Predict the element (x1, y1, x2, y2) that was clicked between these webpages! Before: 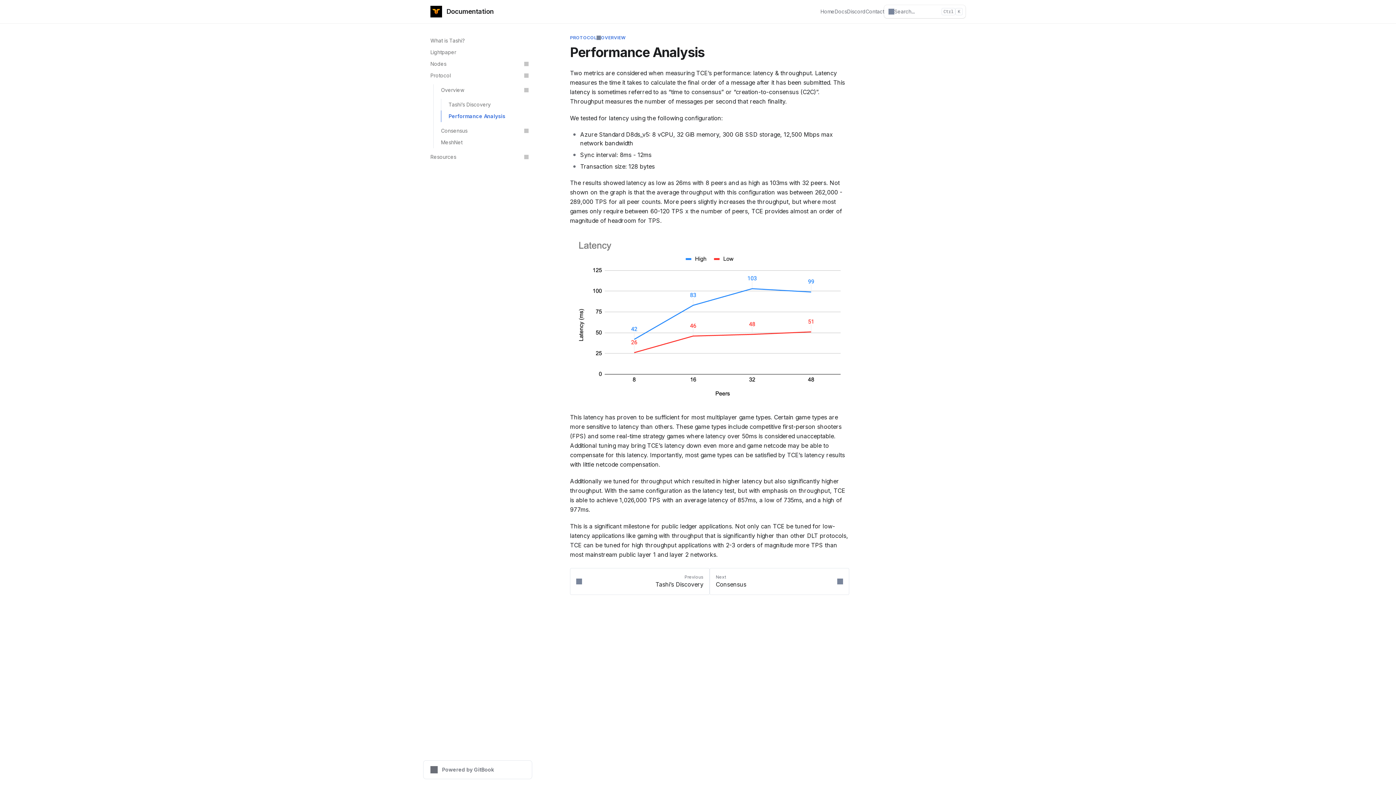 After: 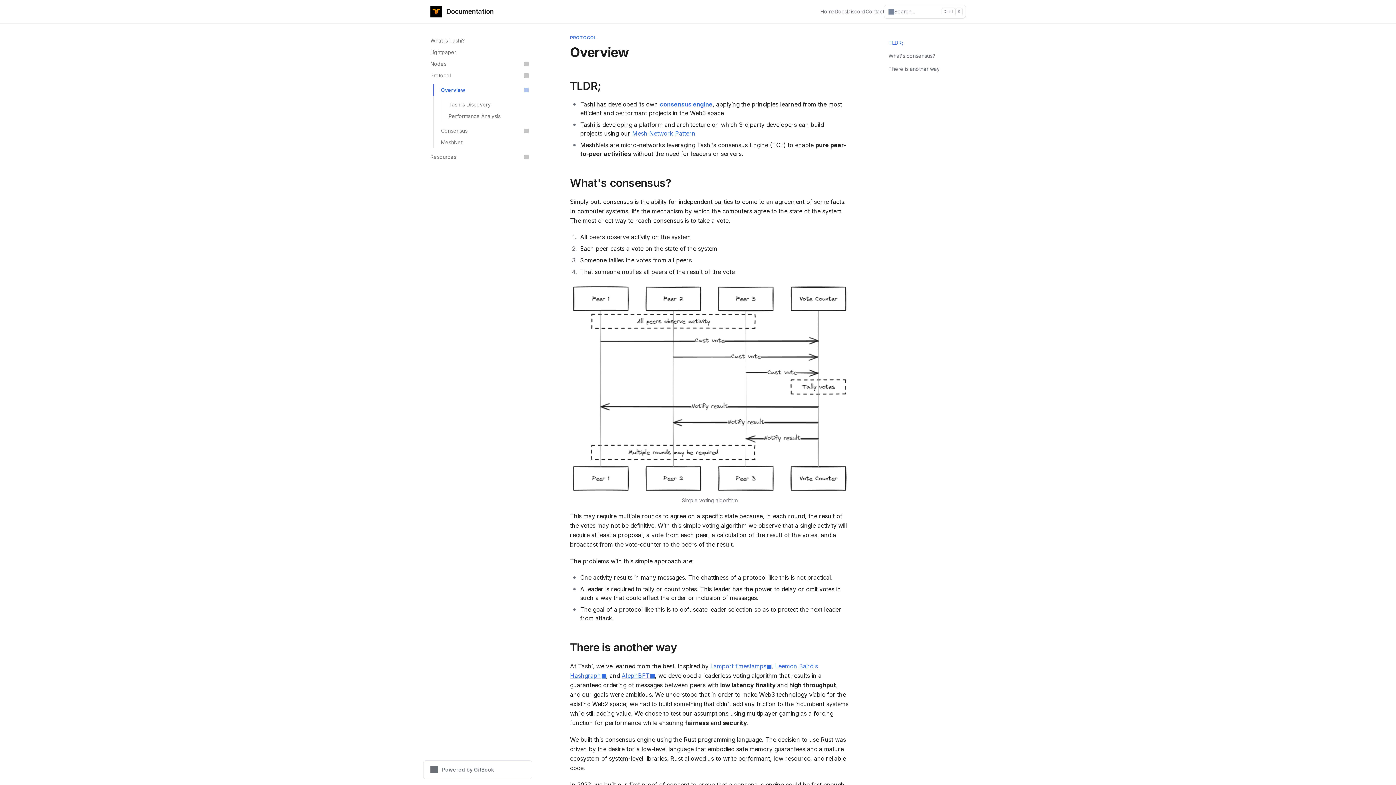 Action: label: Overview bbox: (433, 84, 532, 96)